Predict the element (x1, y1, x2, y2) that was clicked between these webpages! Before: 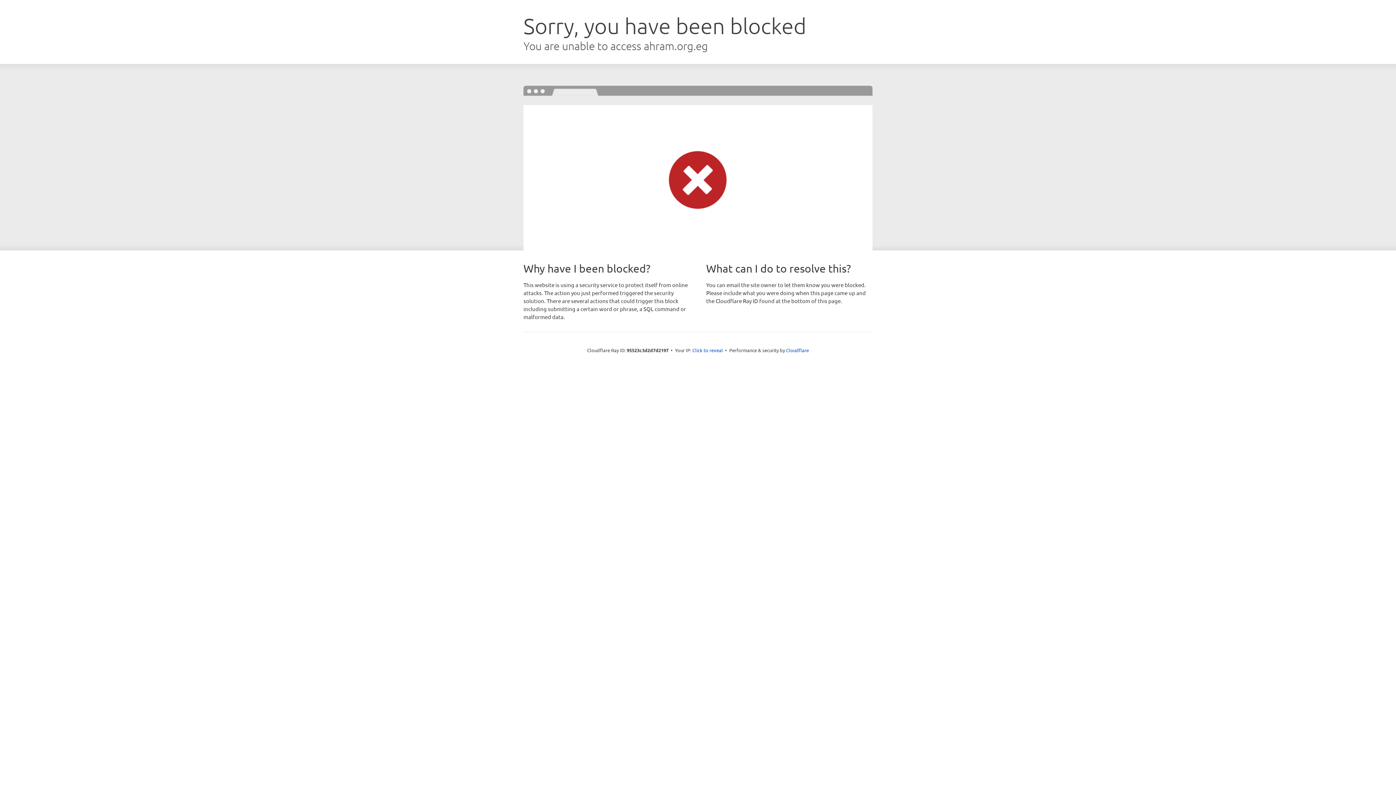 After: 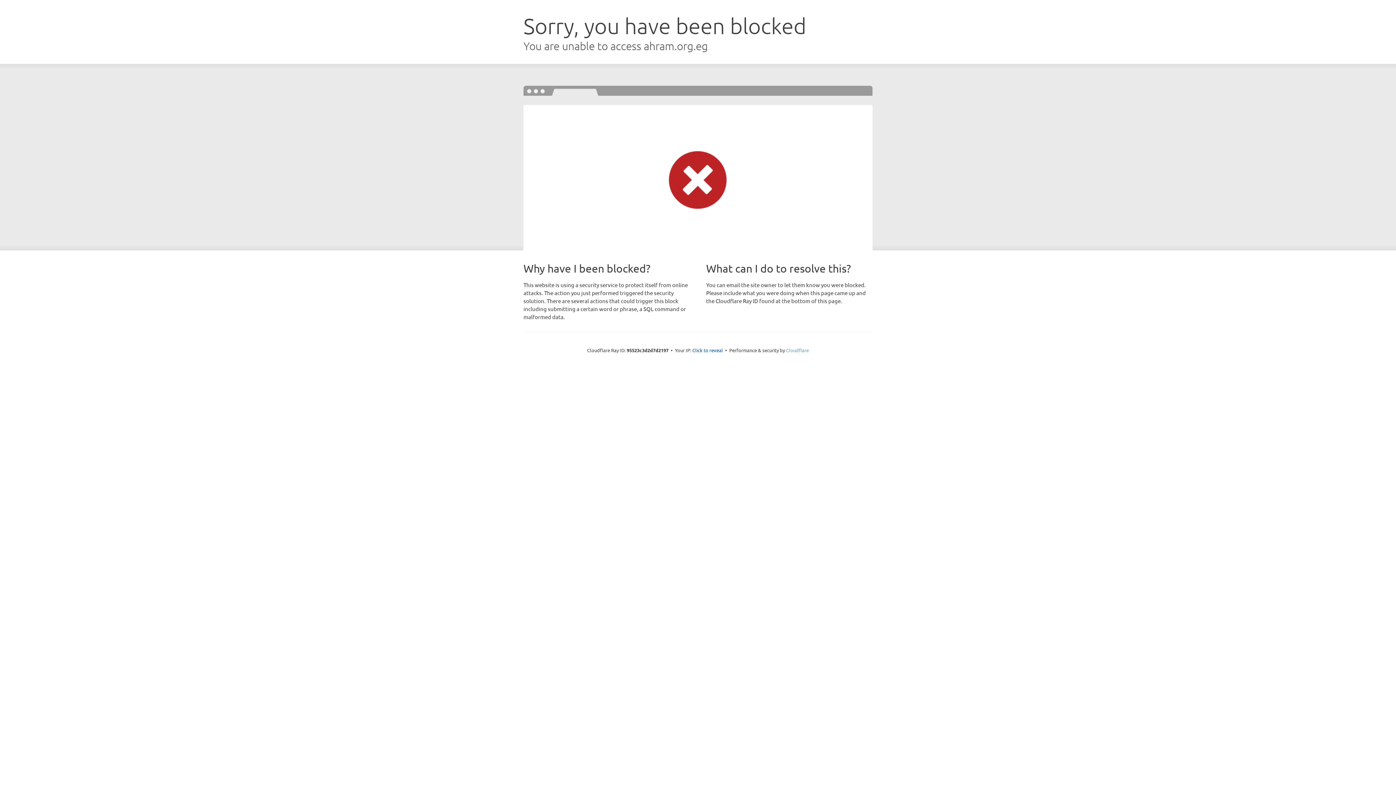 Action: label: Cloudflare bbox: (786, 347, 809, 353)